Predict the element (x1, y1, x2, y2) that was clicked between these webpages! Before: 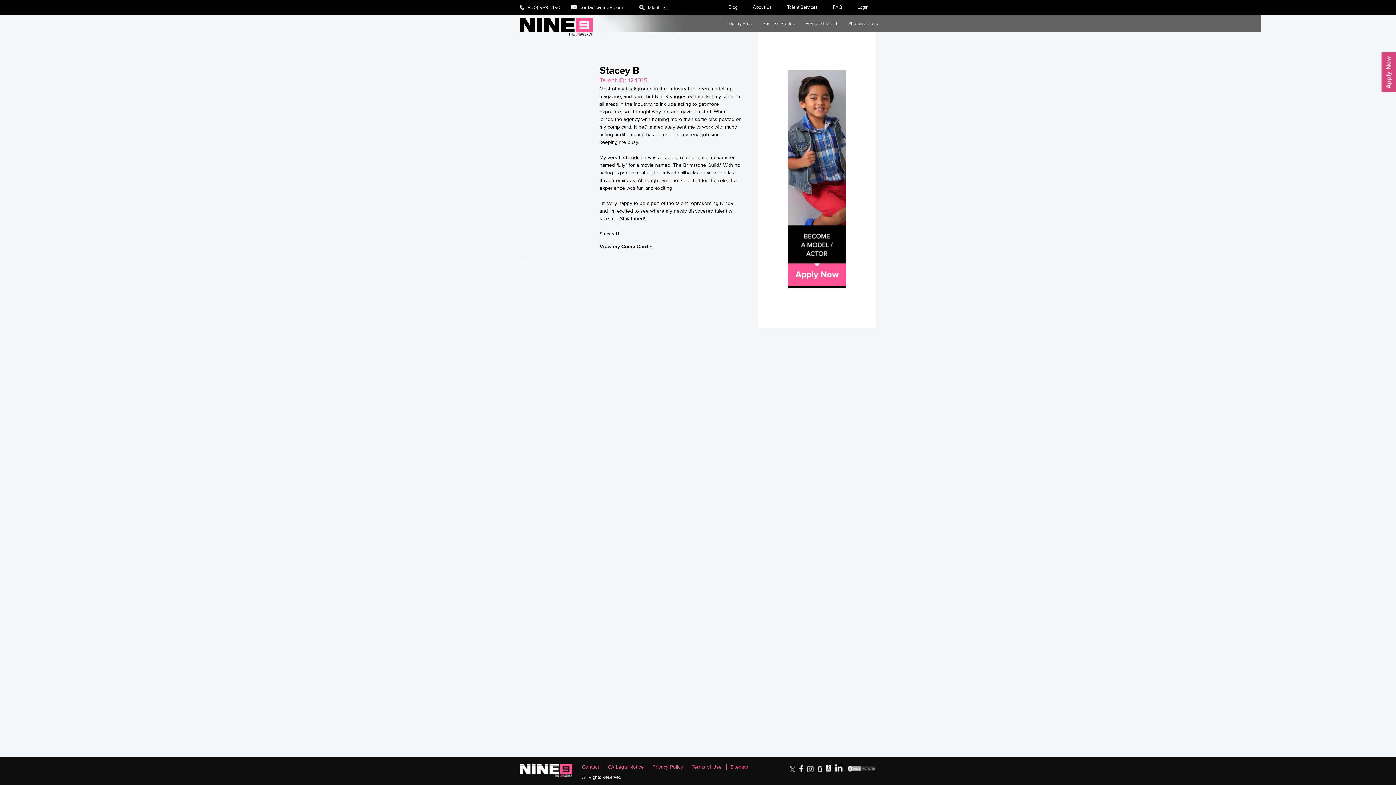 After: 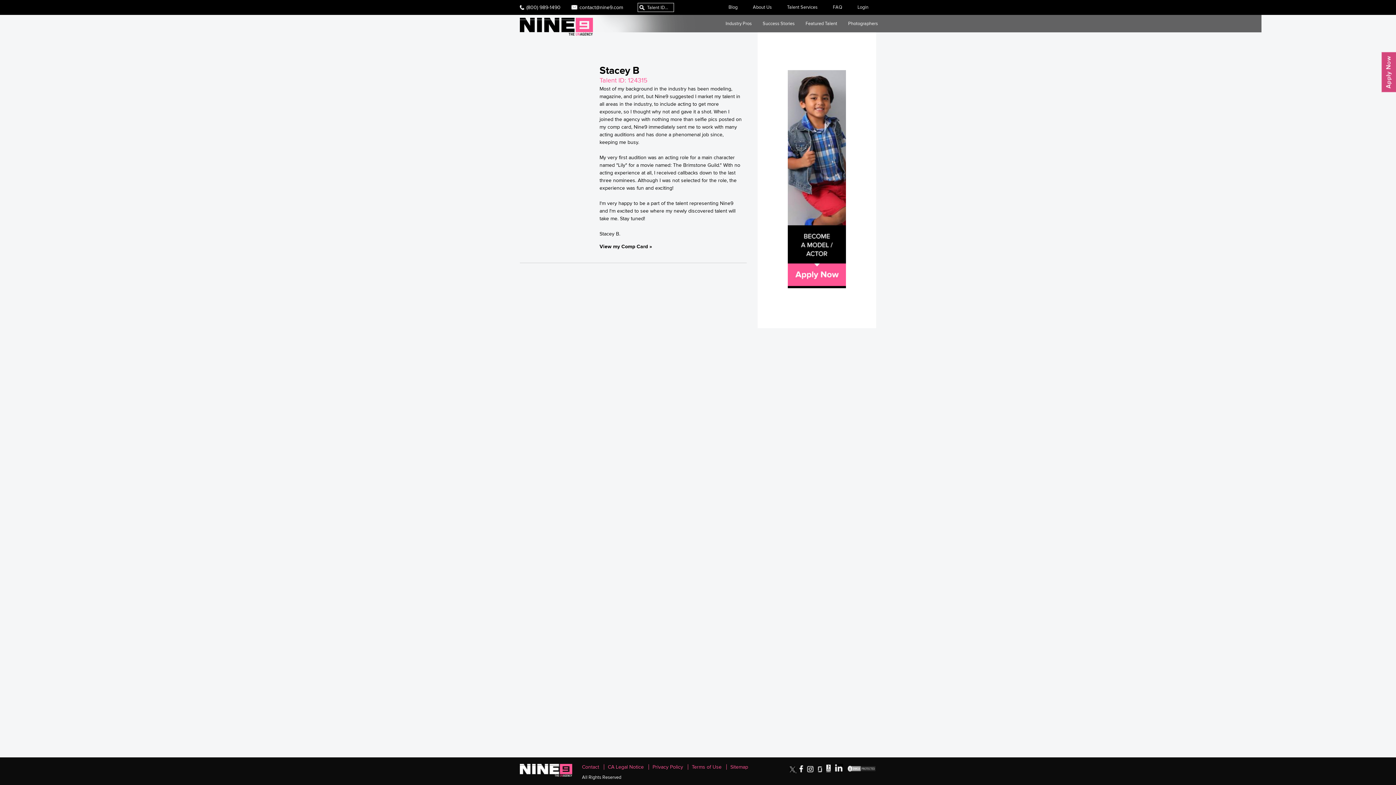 Action: bbox: (789, 768, 796, 773) label:  